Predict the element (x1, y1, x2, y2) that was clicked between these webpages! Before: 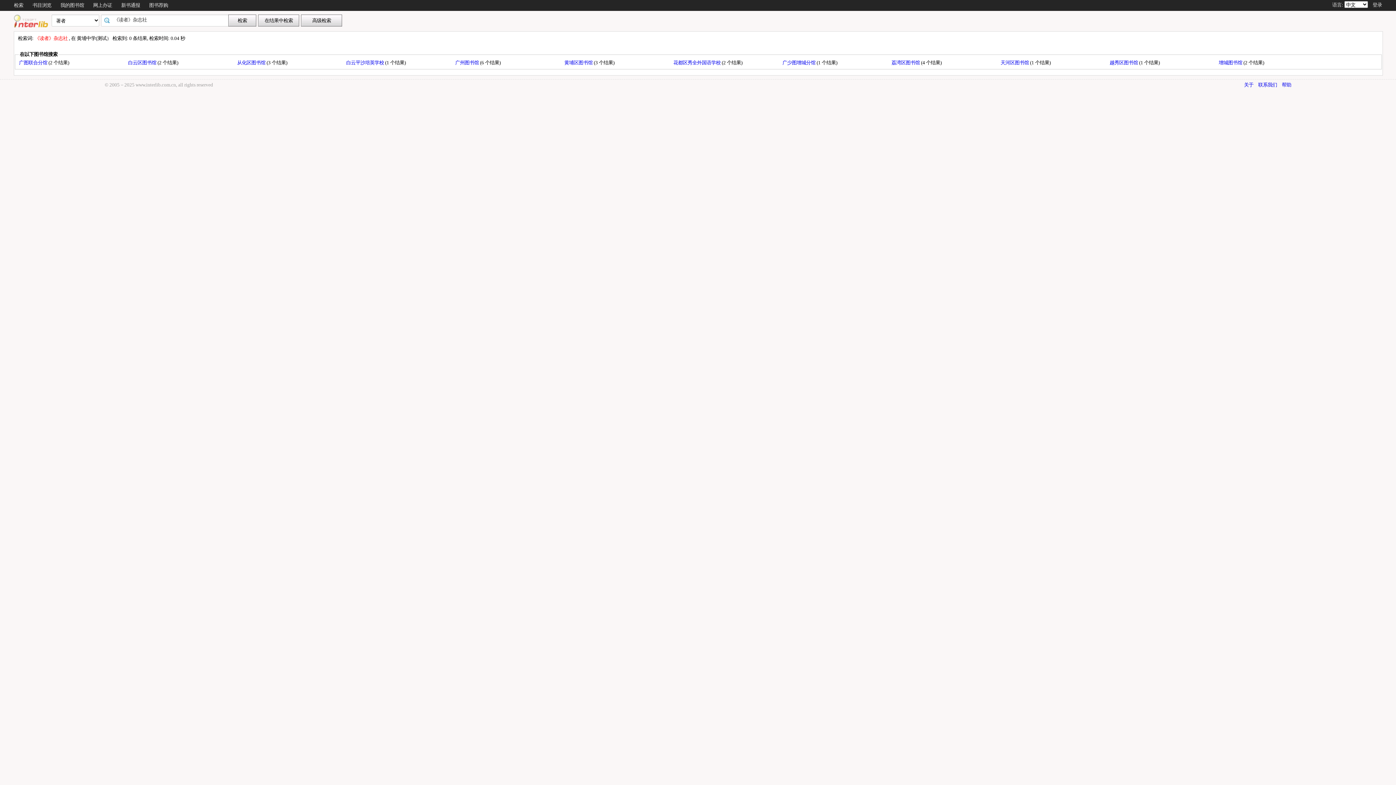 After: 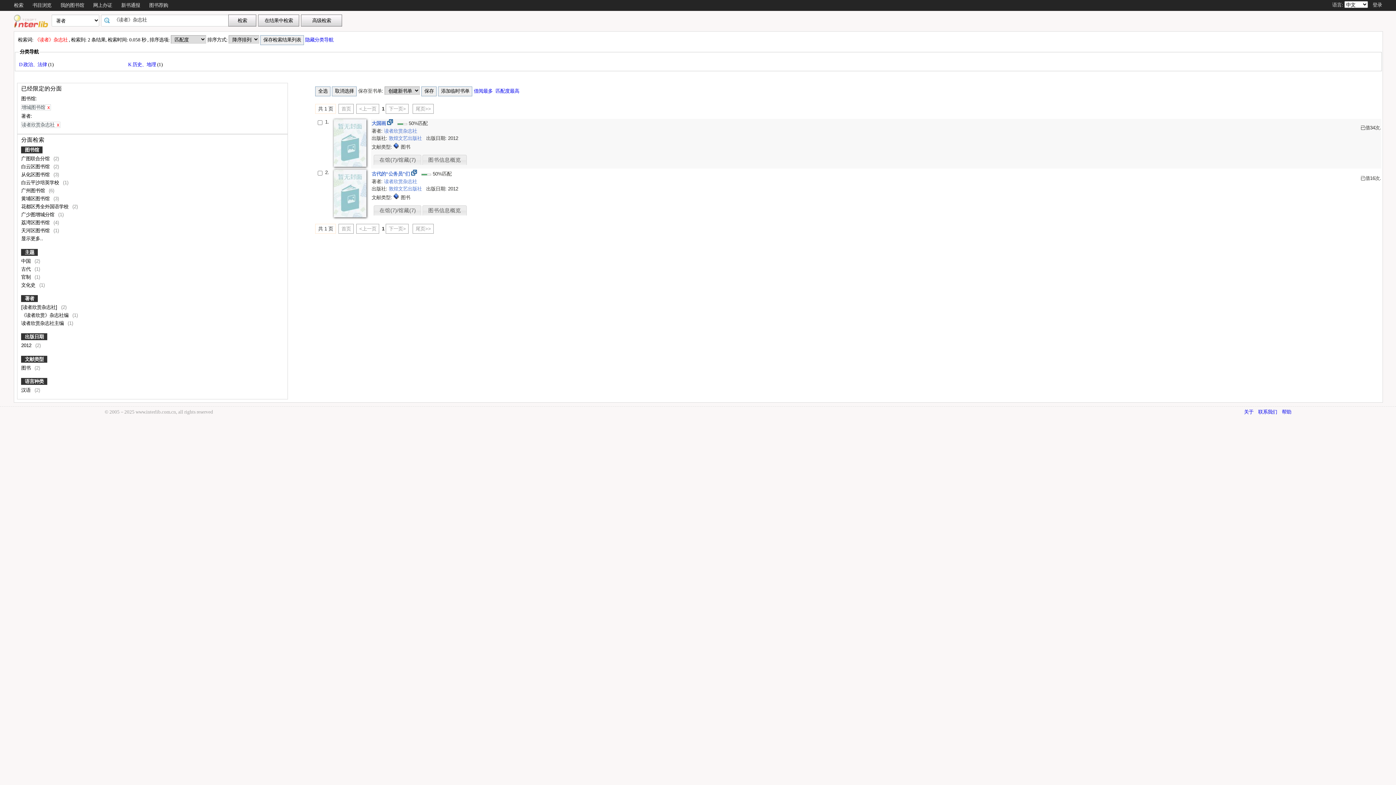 Action: bbox: (1219, 59, 1243, 65) label: 增城图书馆 